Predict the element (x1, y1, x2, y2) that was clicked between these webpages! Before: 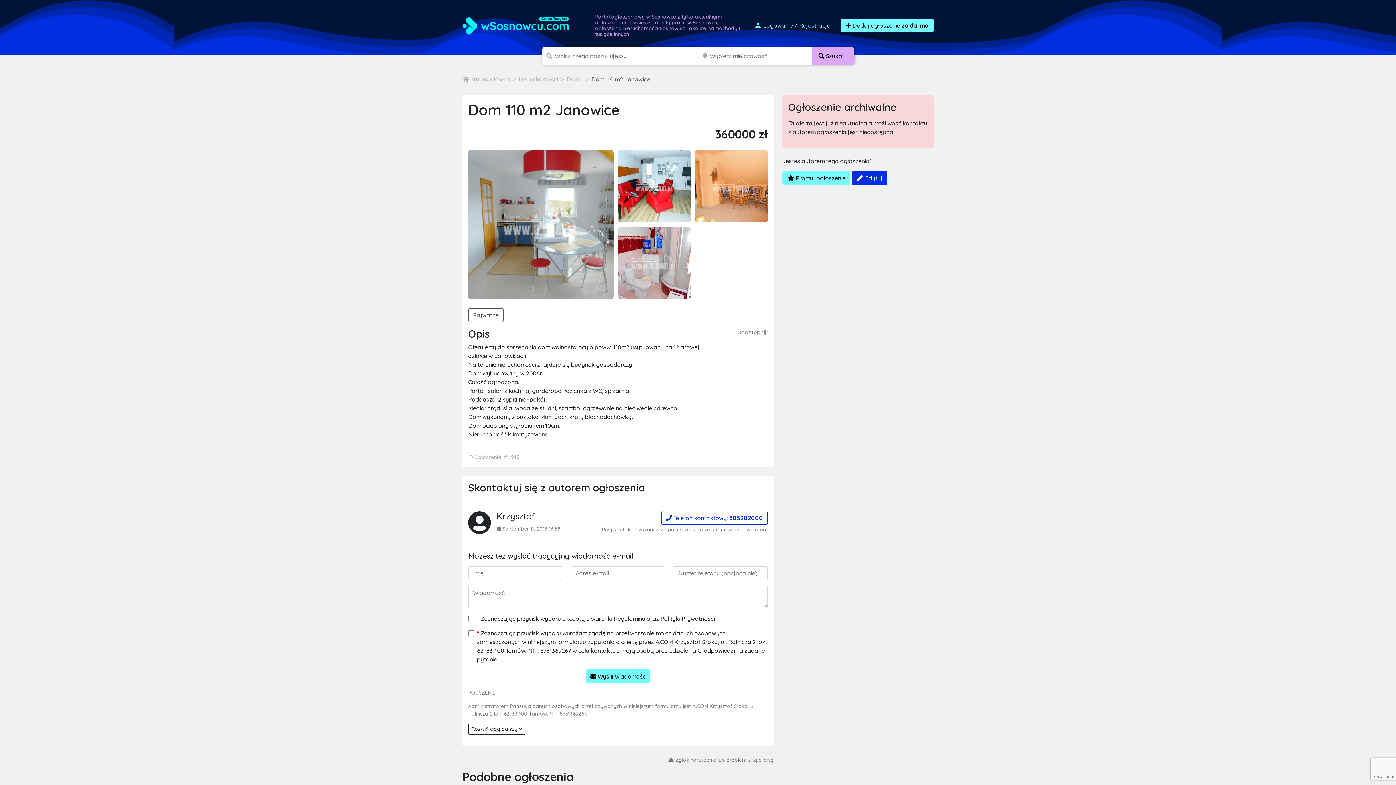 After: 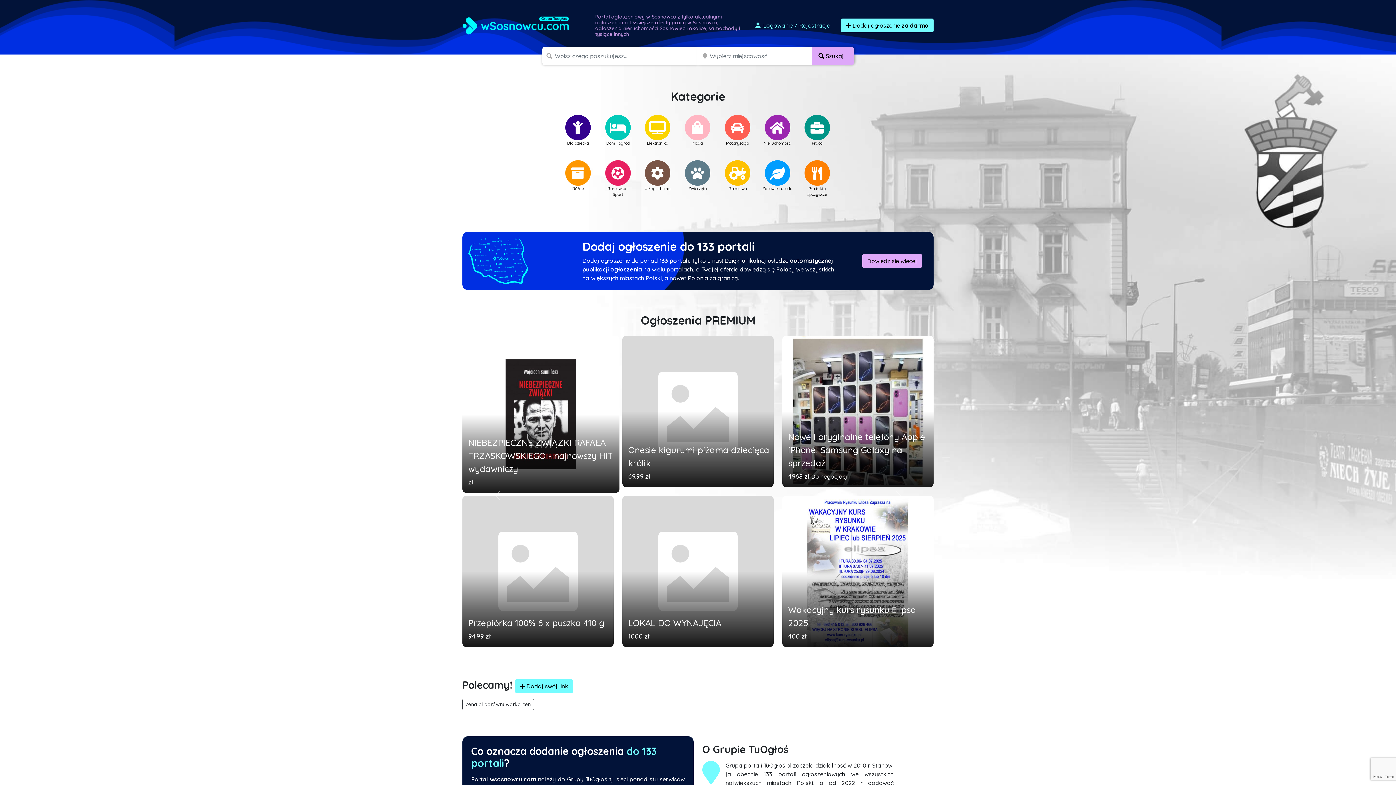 Action: bbox: (462, 18, 569, 30)